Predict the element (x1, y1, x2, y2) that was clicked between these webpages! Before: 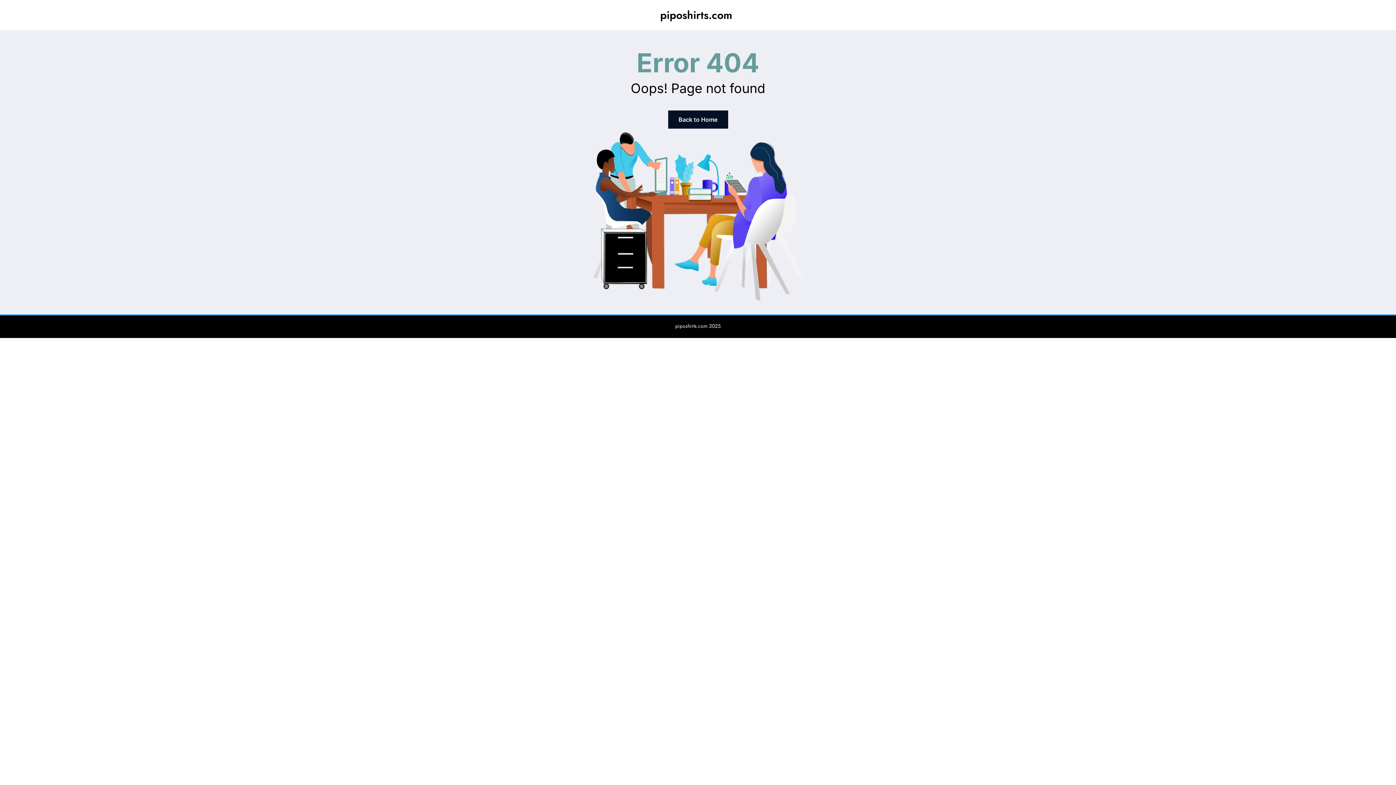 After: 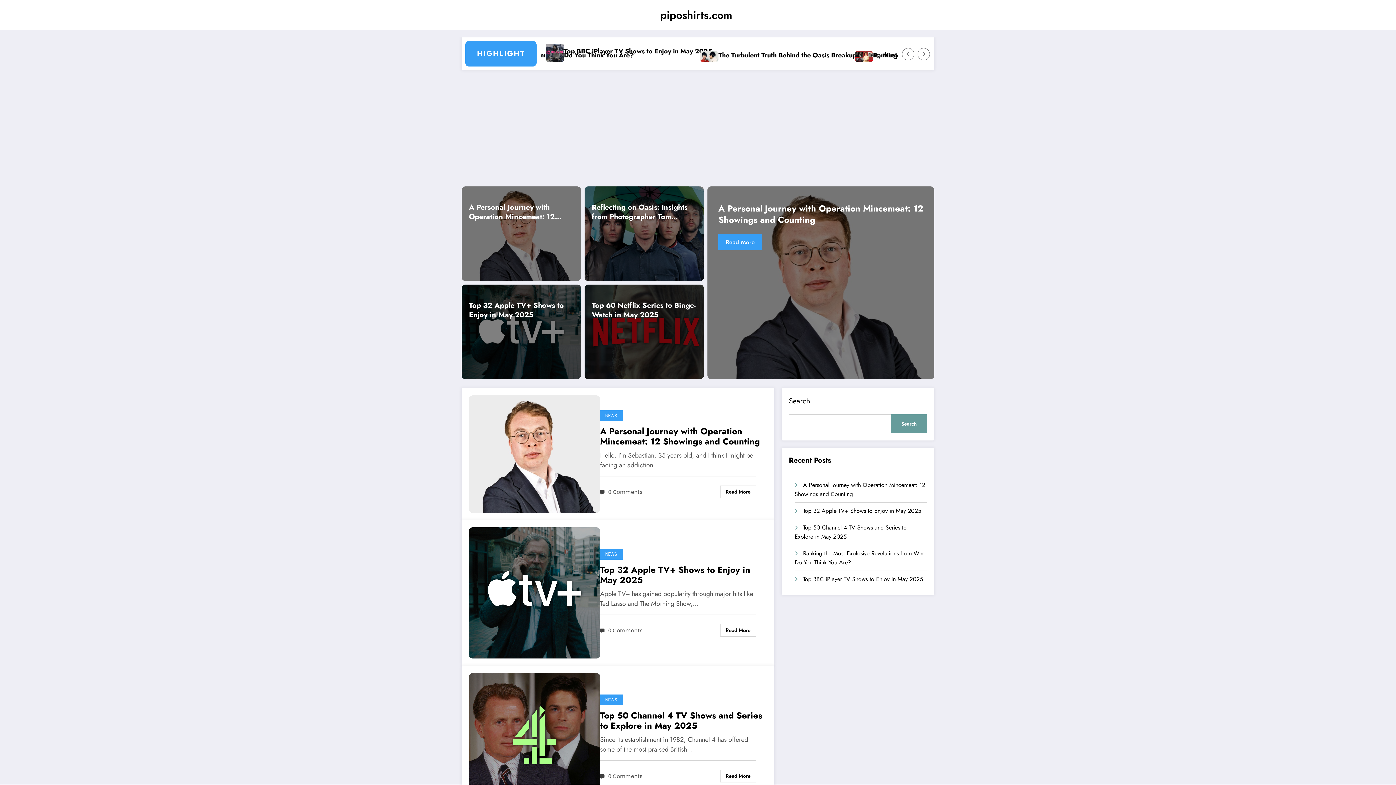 Action: label: Back to Home bbox: (668, 110, 728, 128)